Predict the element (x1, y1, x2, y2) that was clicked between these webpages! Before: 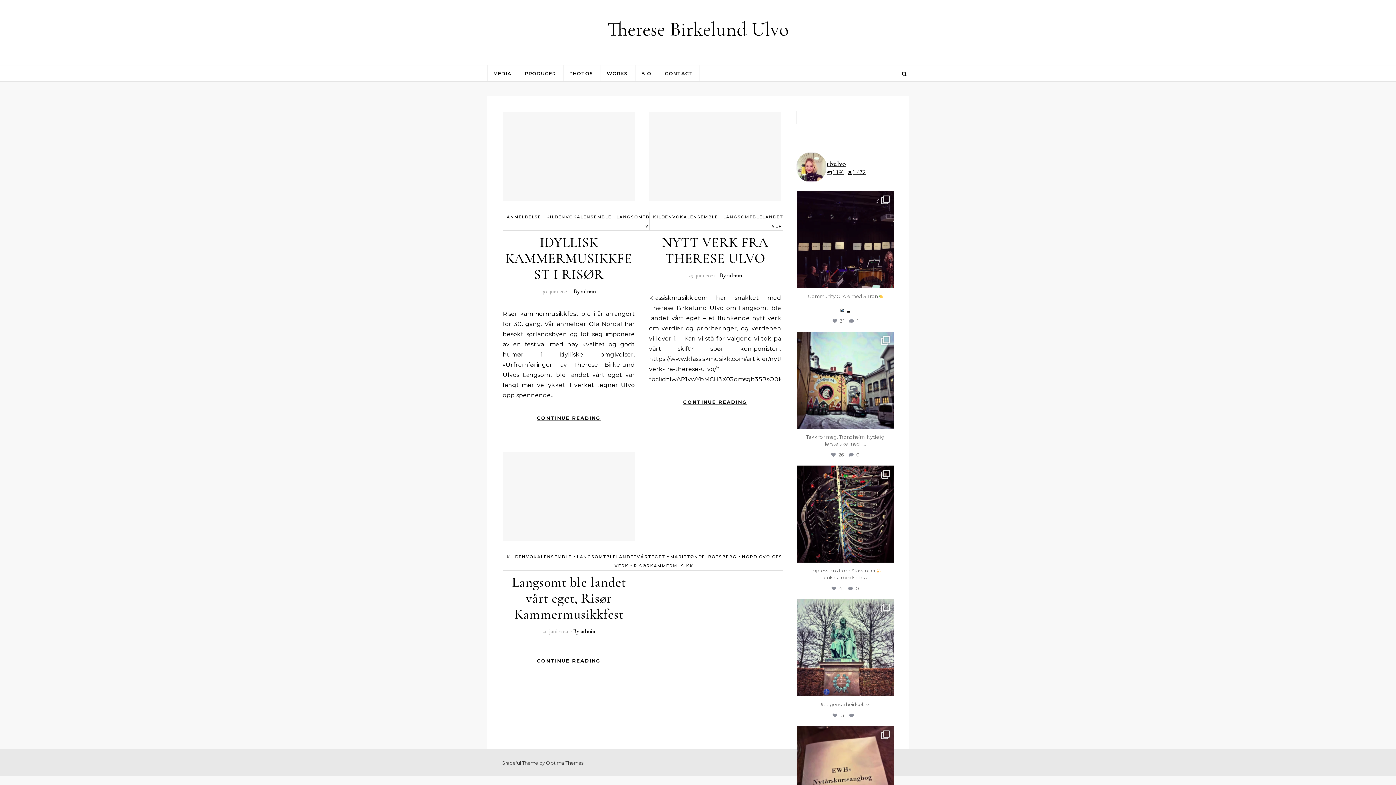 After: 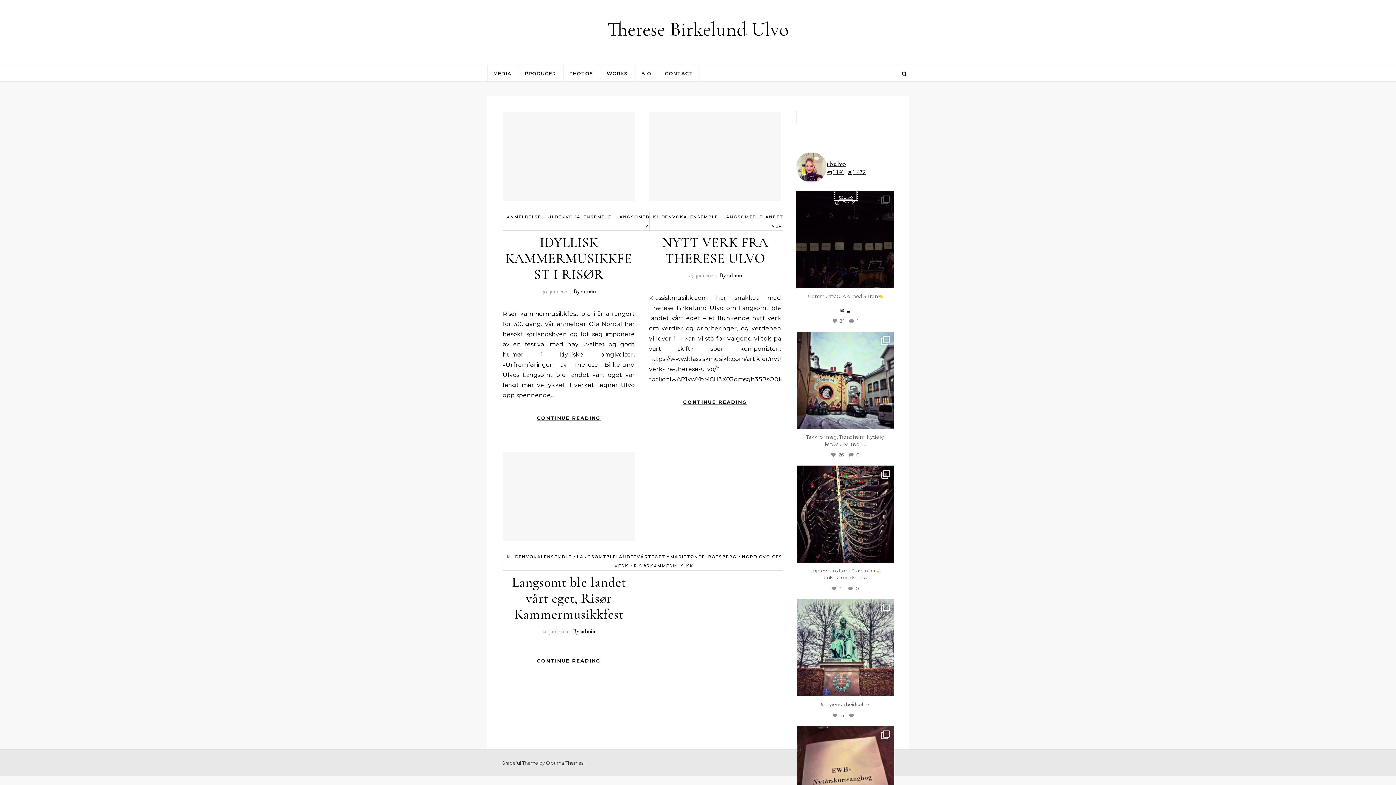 Action: label: tbulvo bbox: (835, 190, 856, 200)